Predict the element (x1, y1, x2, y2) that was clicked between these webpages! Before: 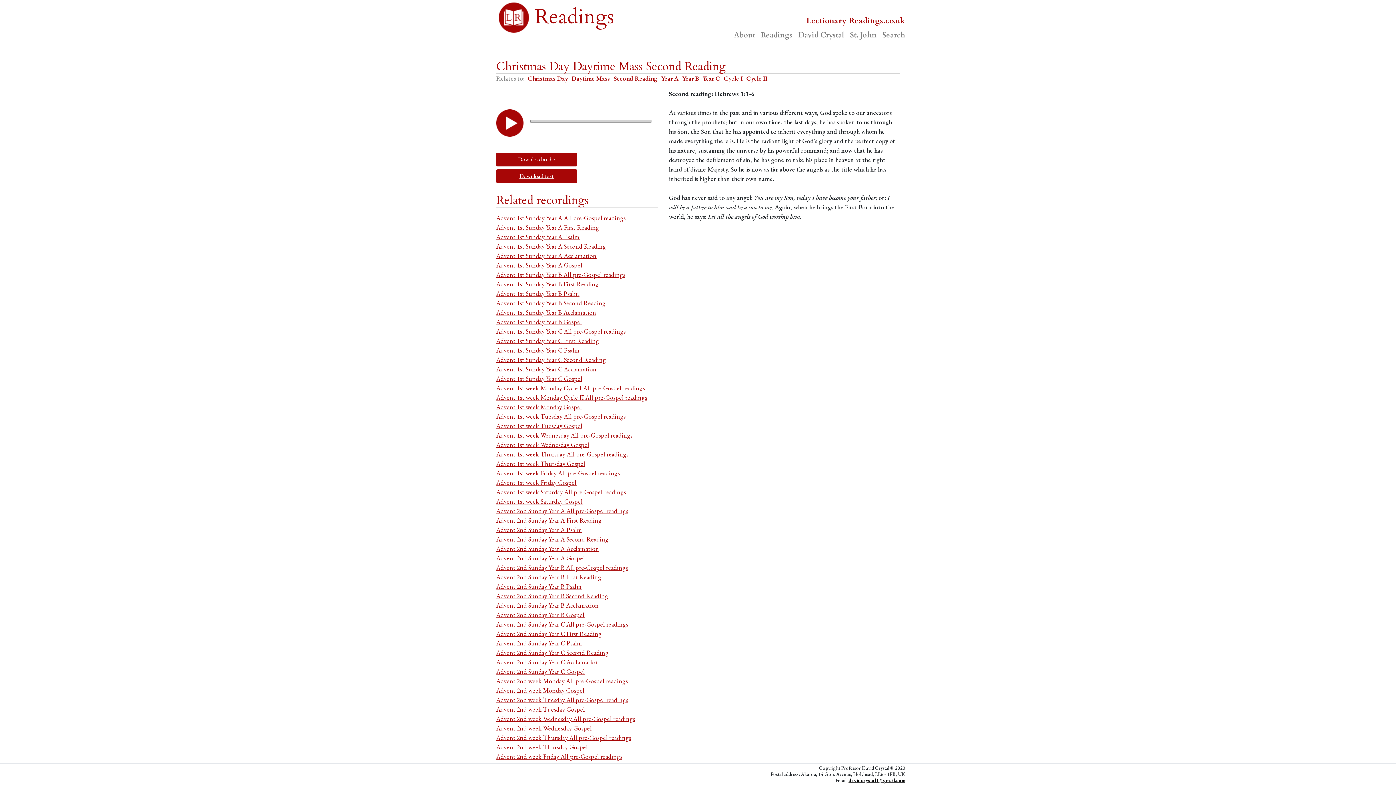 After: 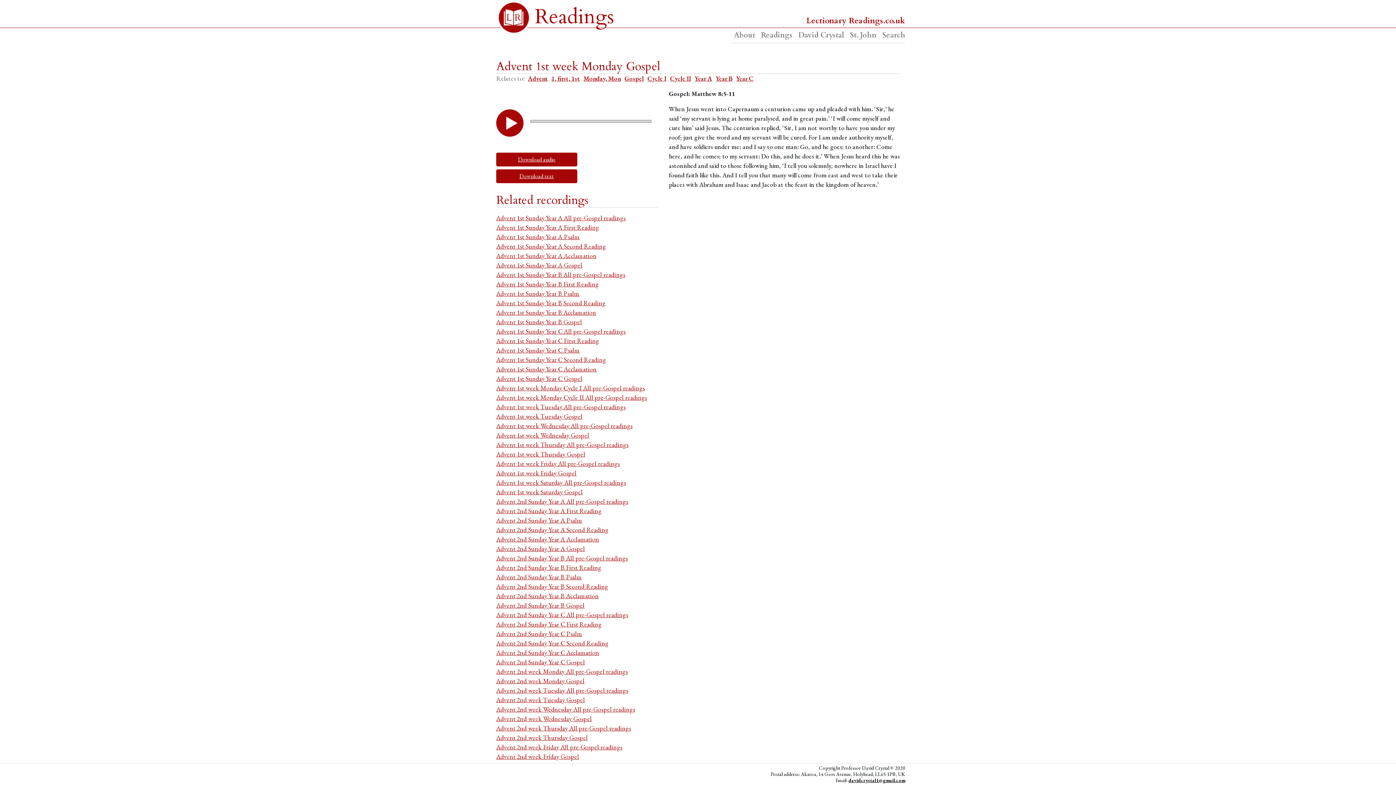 Action: label: Advent 1st week Monday Gospel bbox: (496, 402, 658, 412)